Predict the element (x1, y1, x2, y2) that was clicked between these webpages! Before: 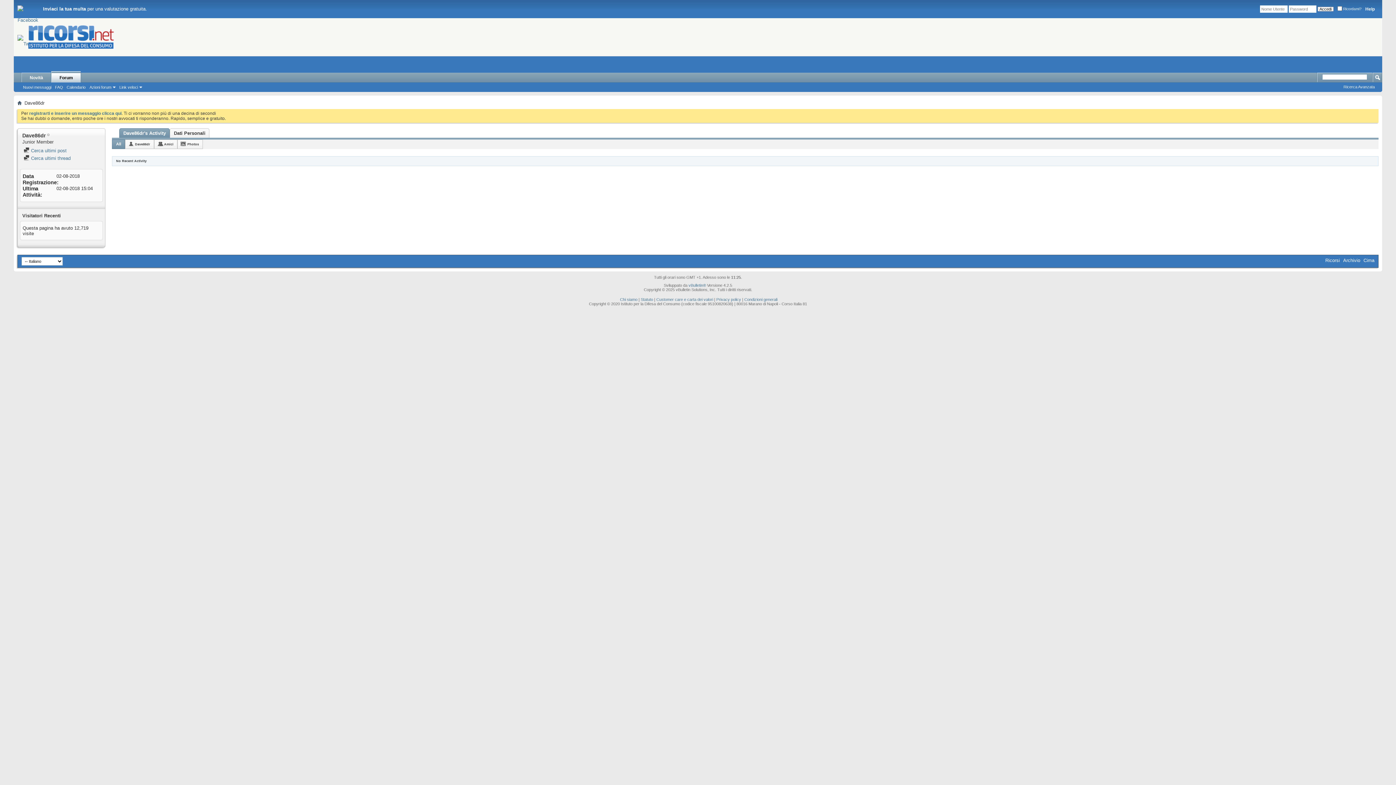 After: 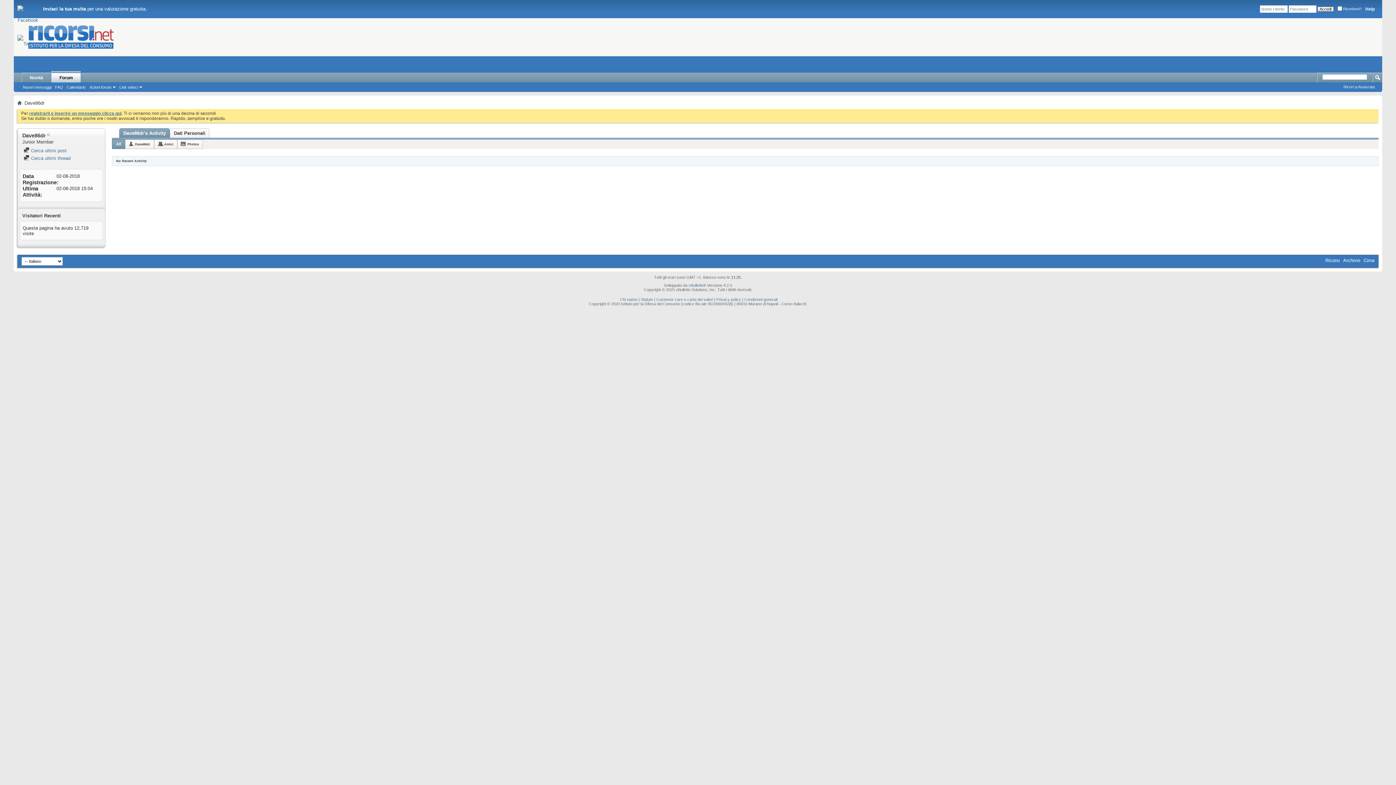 Action: label: registrarti e inserire un messaggio clicca qui bbox: (29, 110, 121, 116)